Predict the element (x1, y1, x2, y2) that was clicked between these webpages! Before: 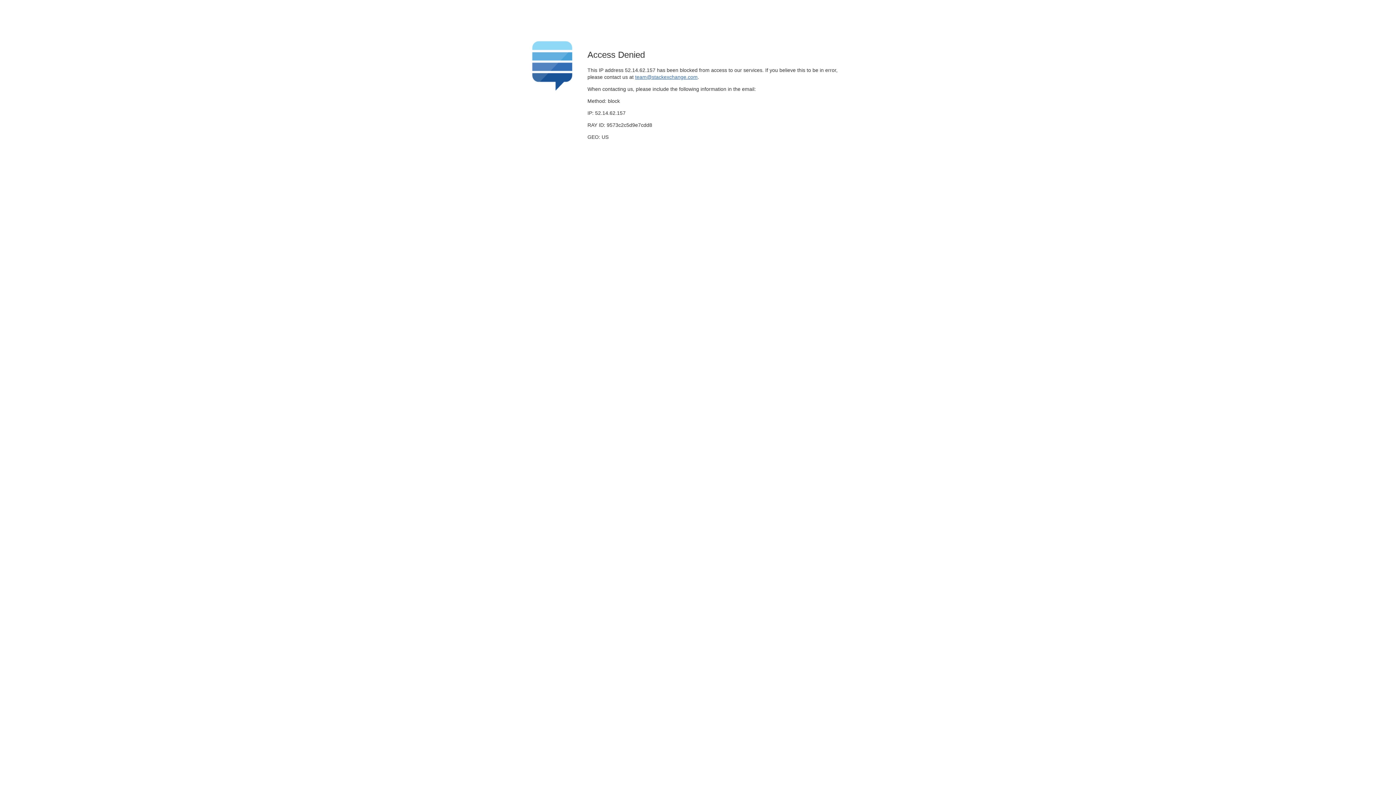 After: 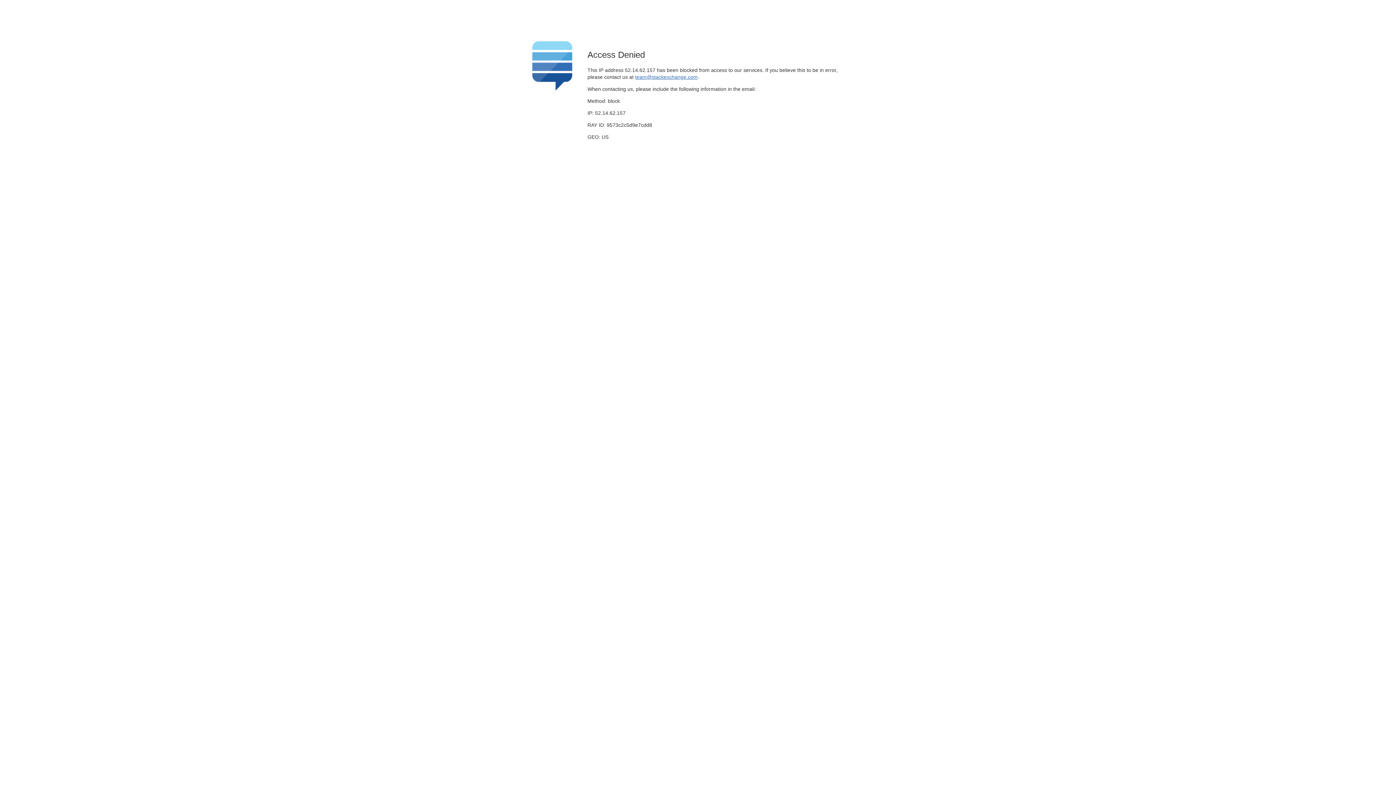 Action: bbox: (635, 74, 697, 79) label: team@stackexchange.com